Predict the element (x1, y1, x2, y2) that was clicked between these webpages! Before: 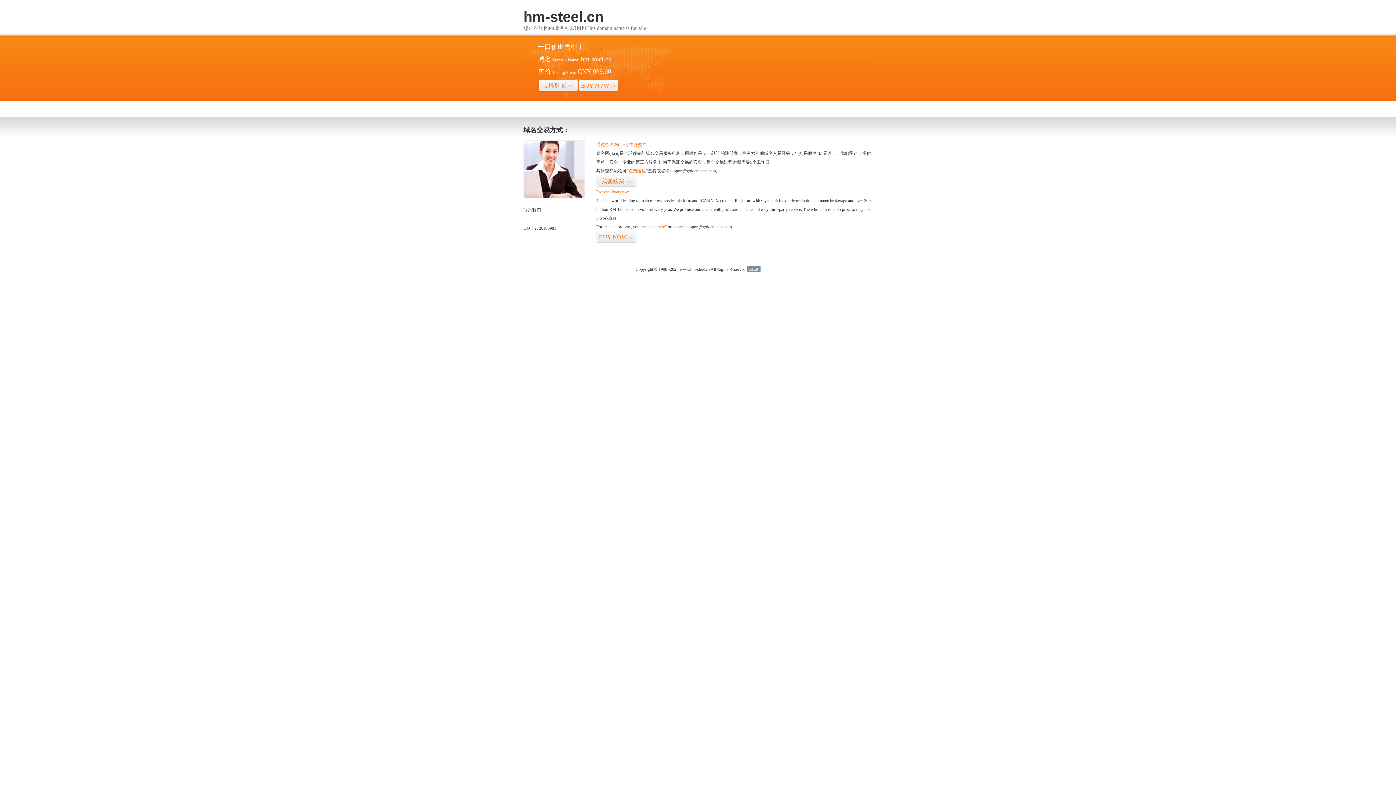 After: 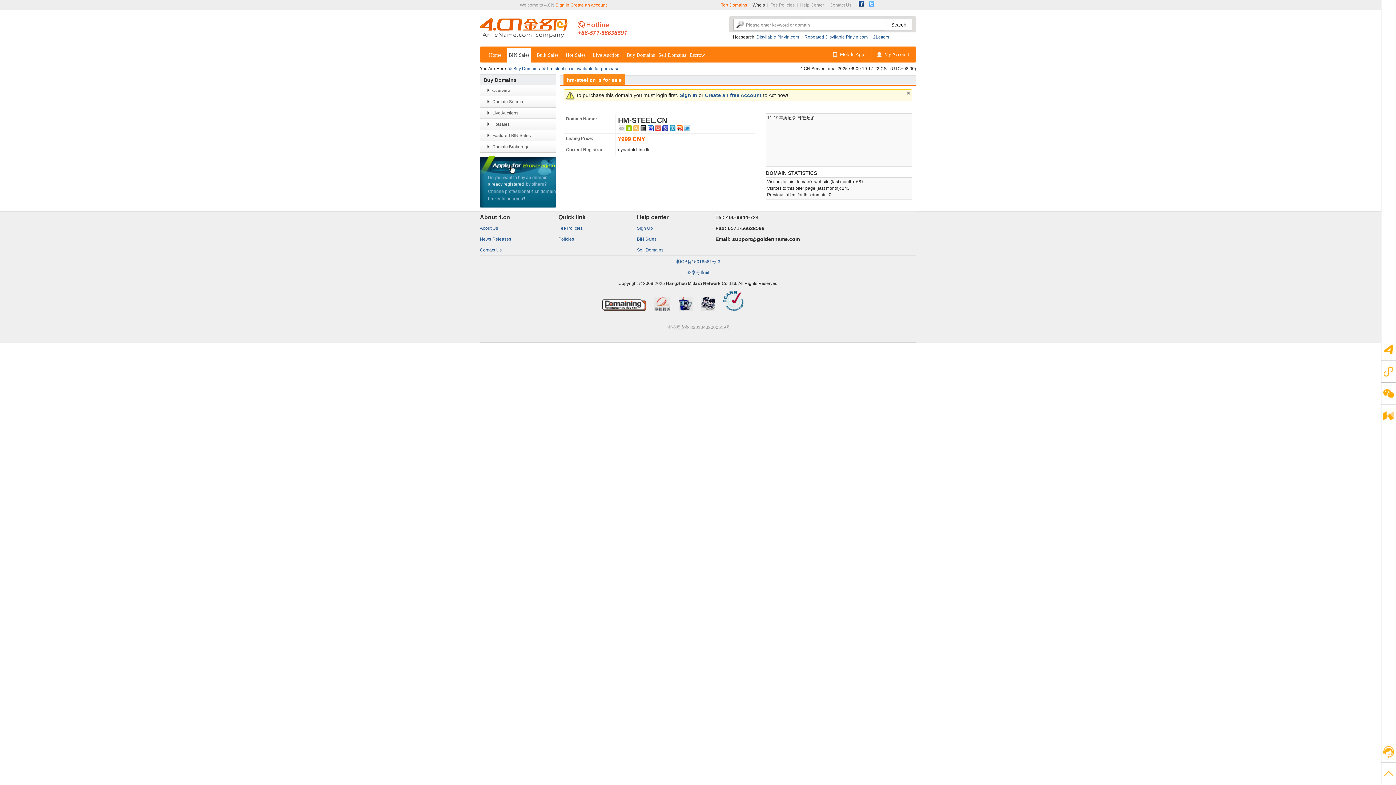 Action: label: BUY NOW>> bbox: (578, 79, 618, 92)